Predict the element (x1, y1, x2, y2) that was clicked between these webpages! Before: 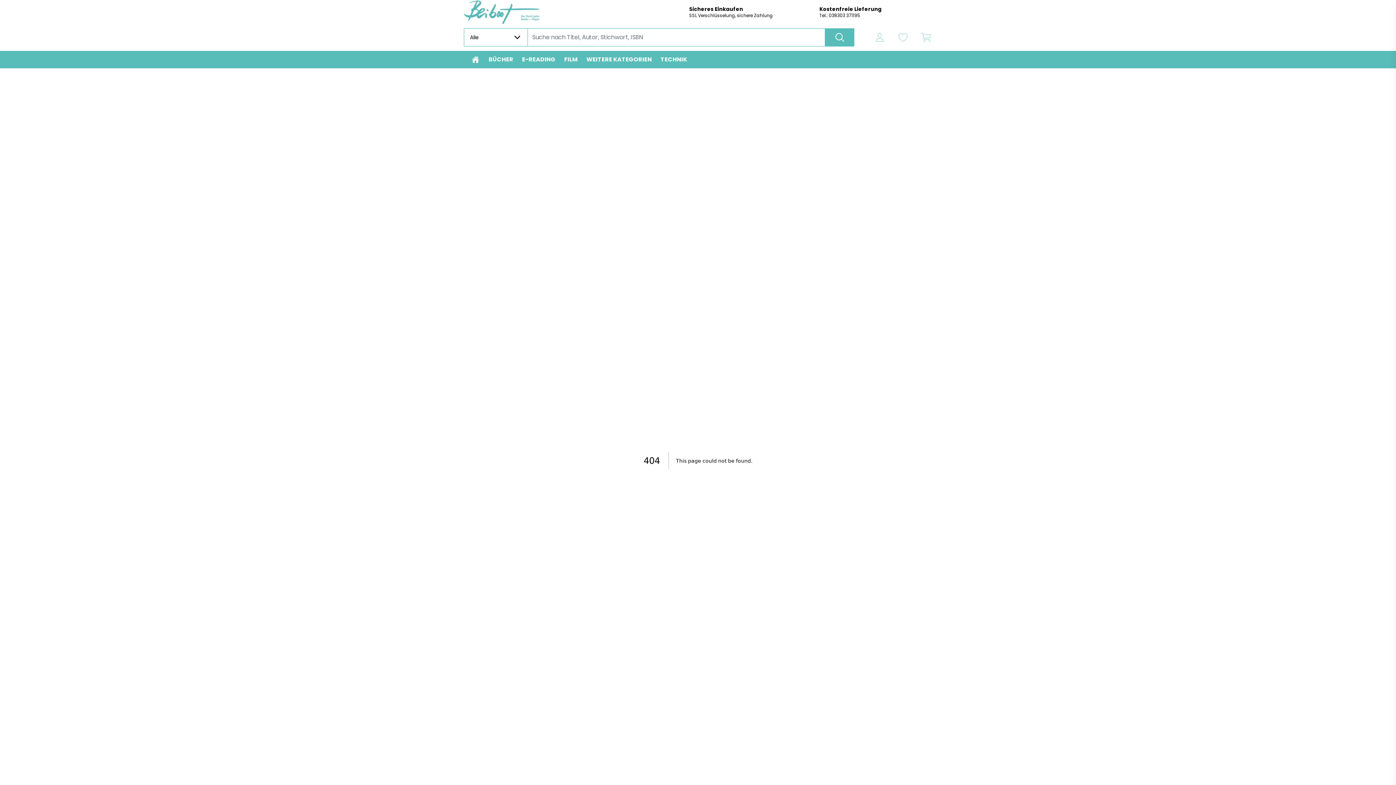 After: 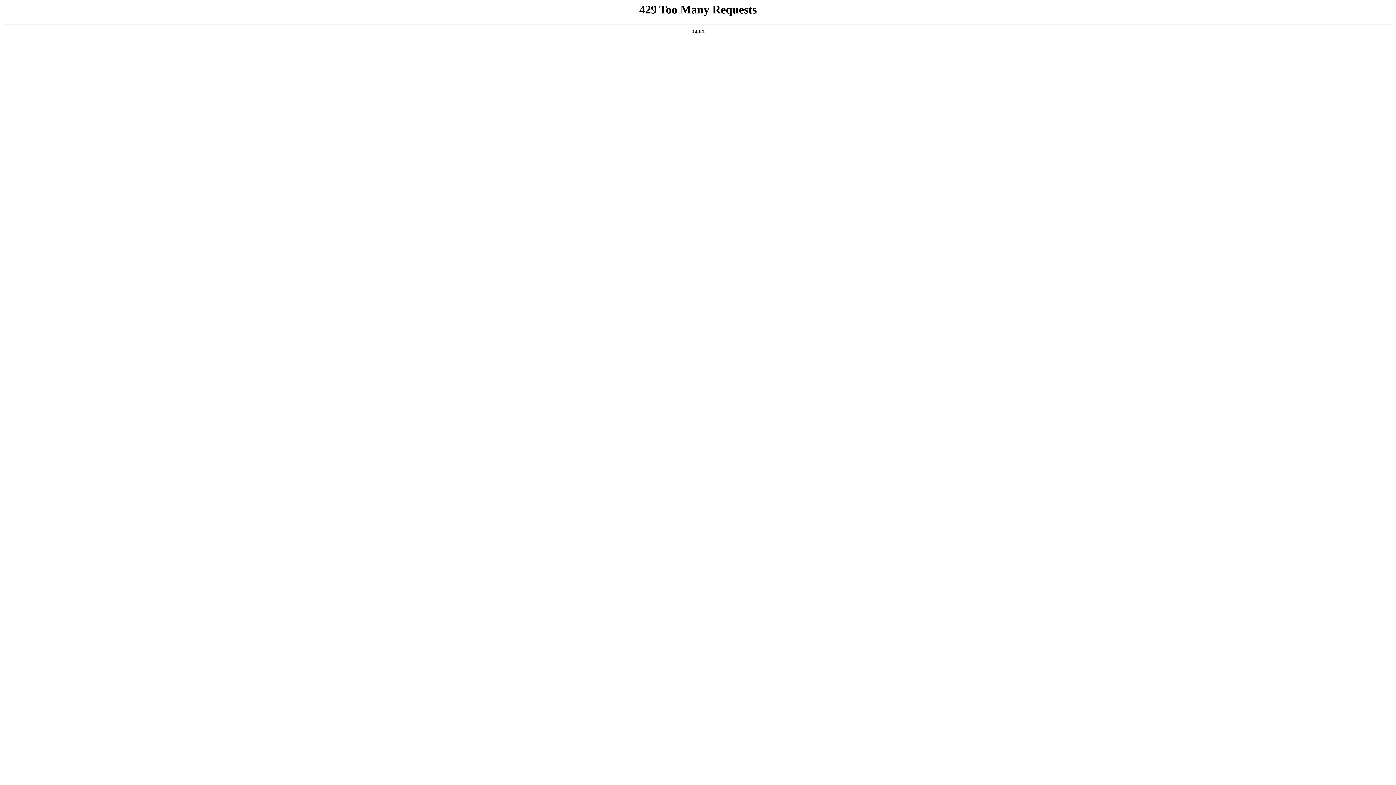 Action: bbox: (464, 0, 539, 23) label: Logo